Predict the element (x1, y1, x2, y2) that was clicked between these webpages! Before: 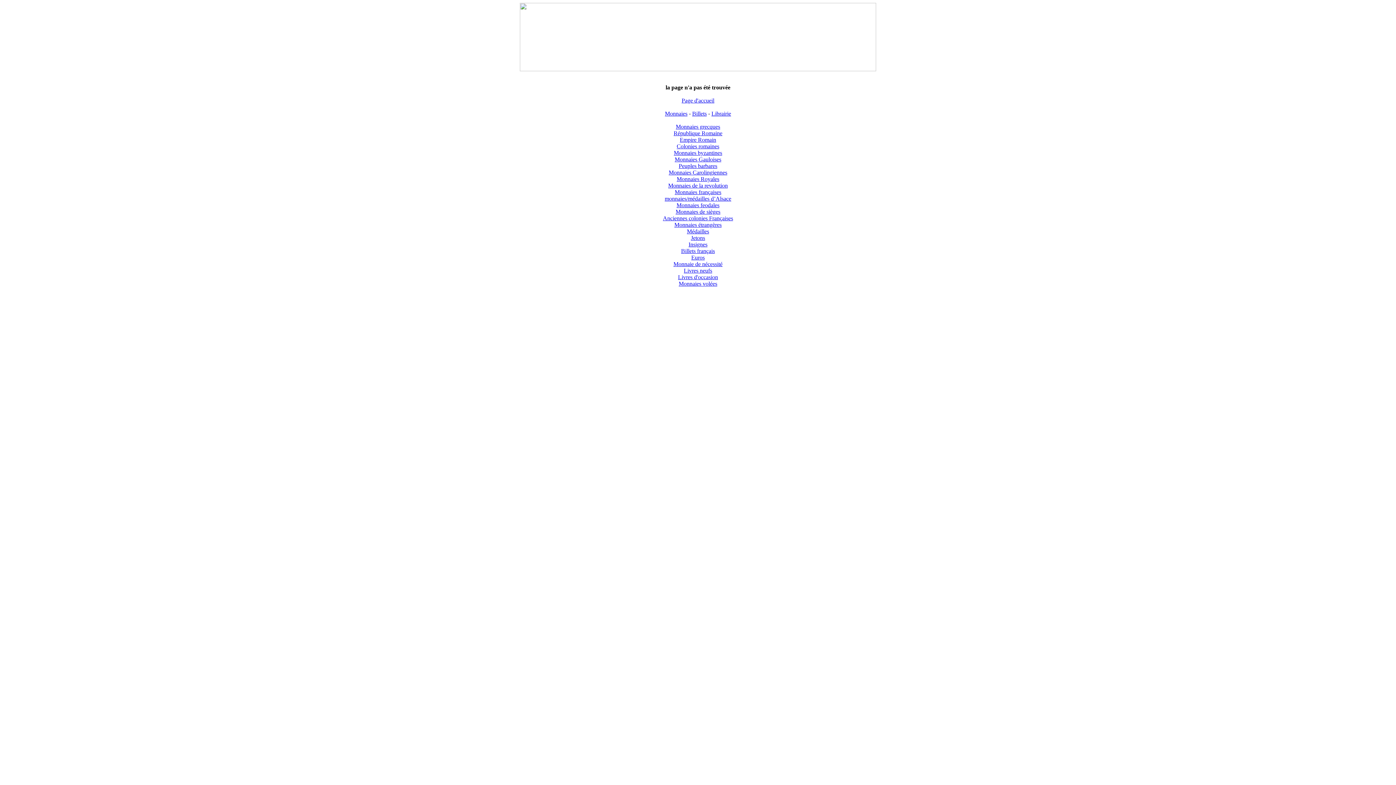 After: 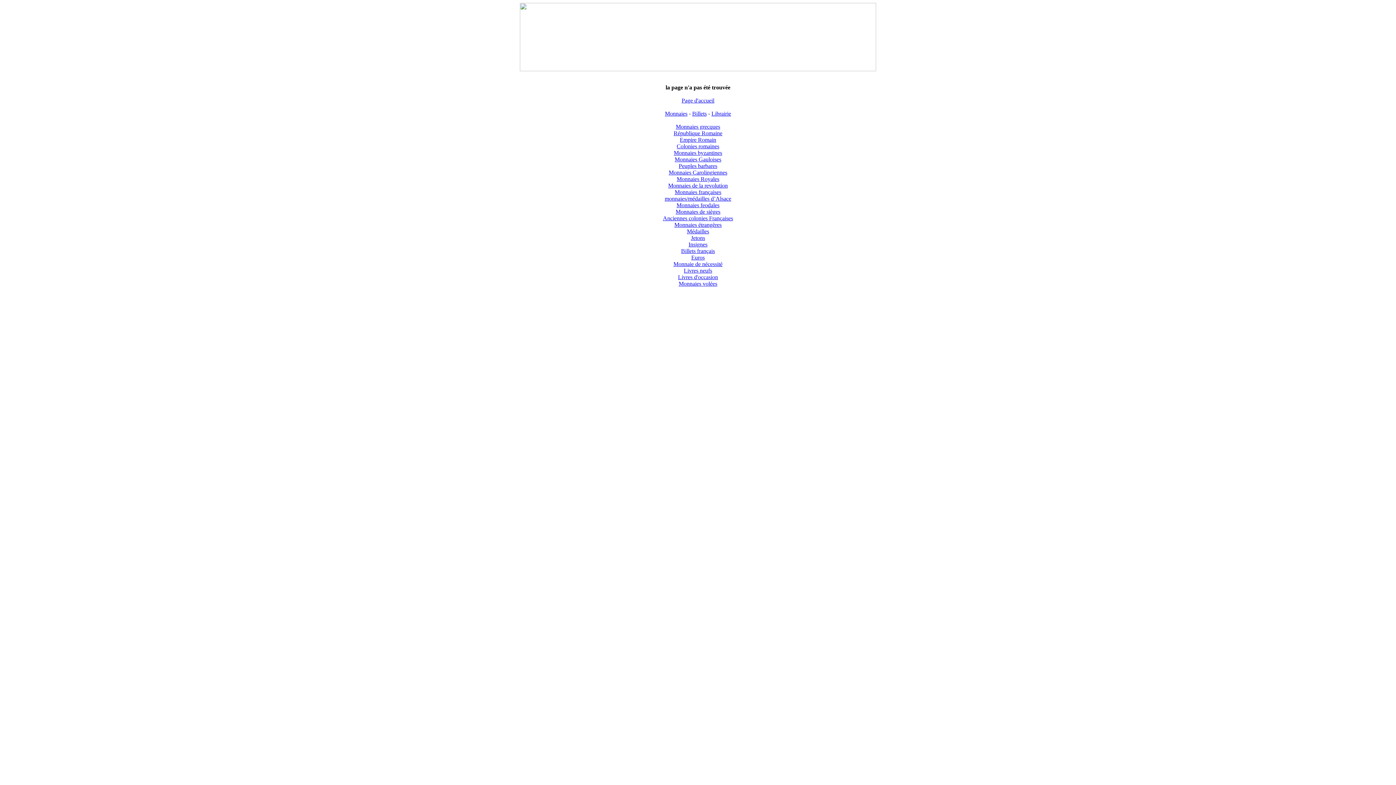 Action: label: République Romaine bbox: (673, 130, 722, 136)